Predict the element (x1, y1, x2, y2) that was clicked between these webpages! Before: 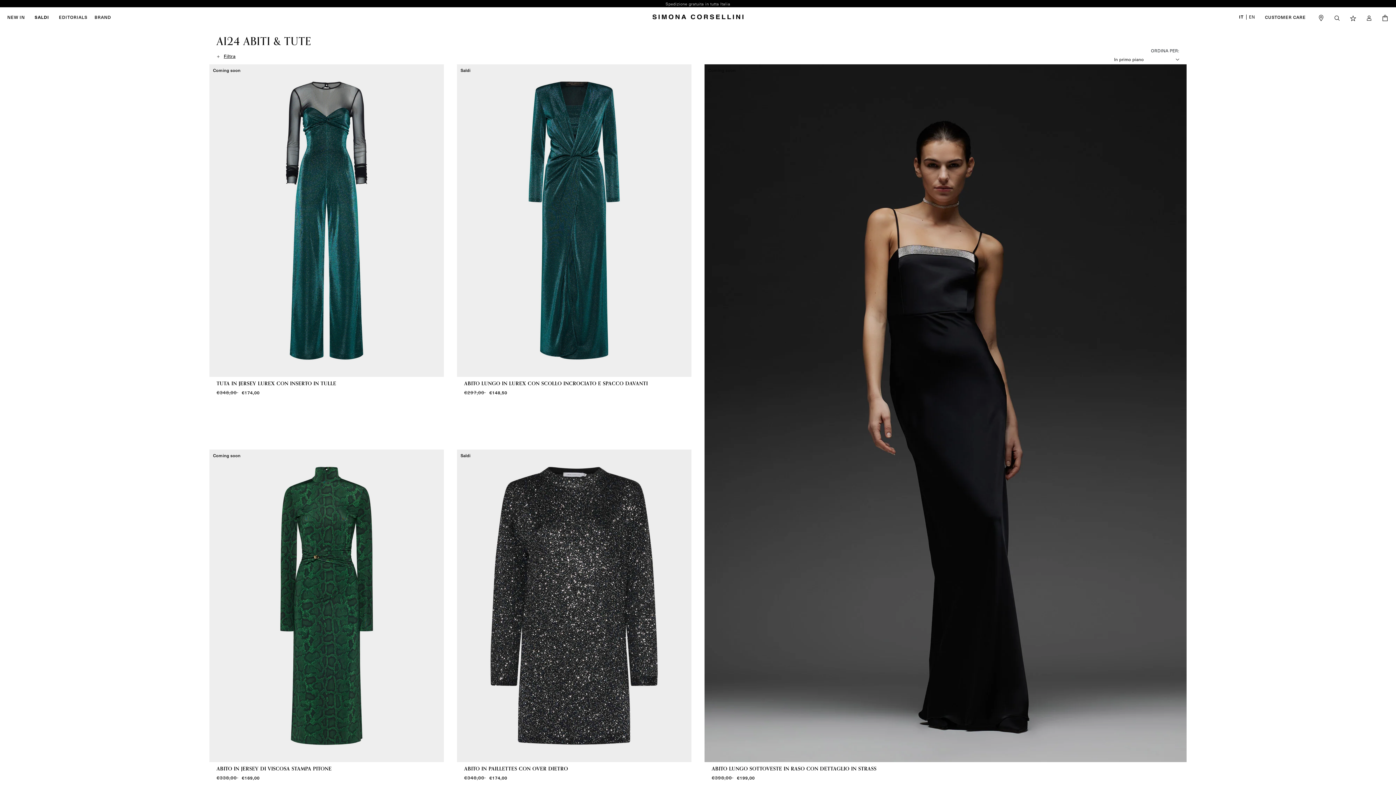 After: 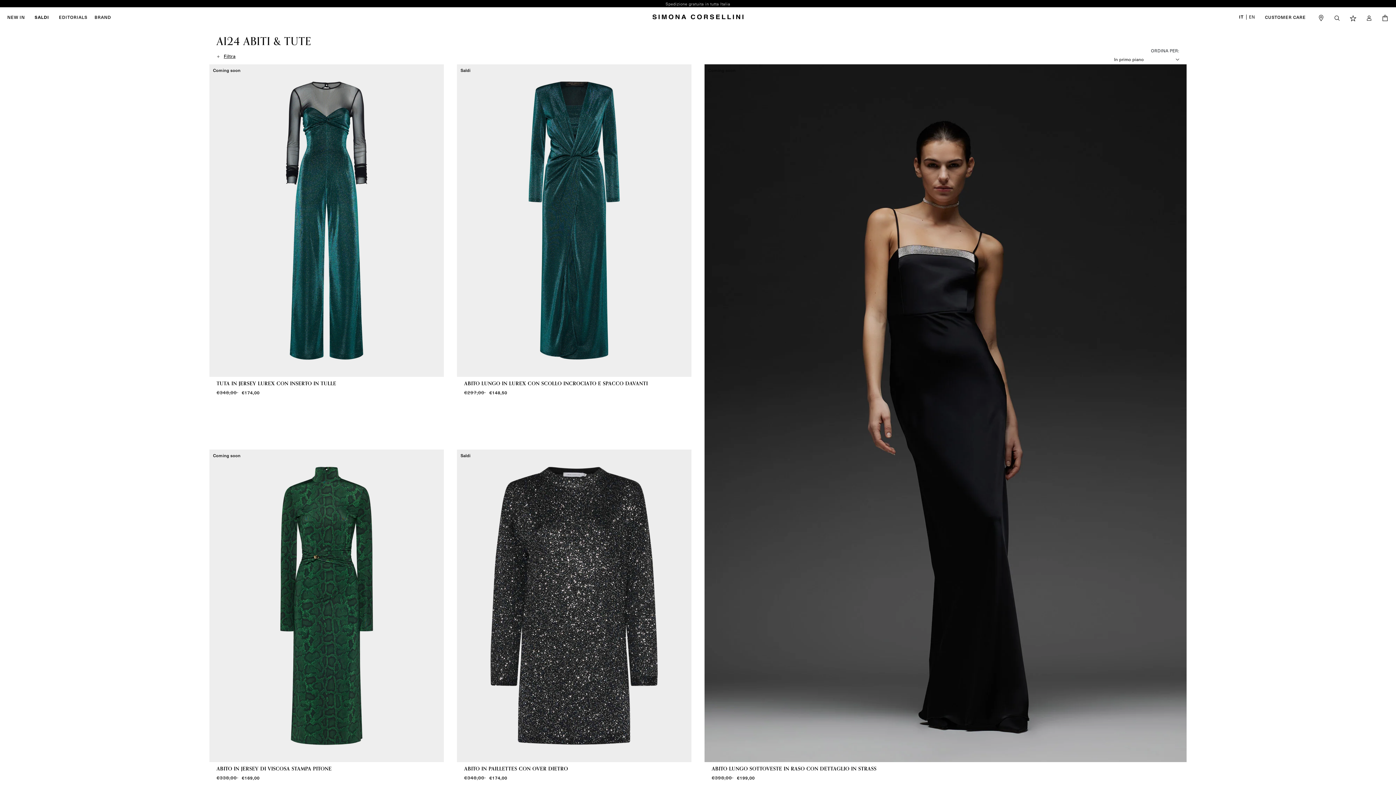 Action: bbox: (1345, 14, 1361, 22)